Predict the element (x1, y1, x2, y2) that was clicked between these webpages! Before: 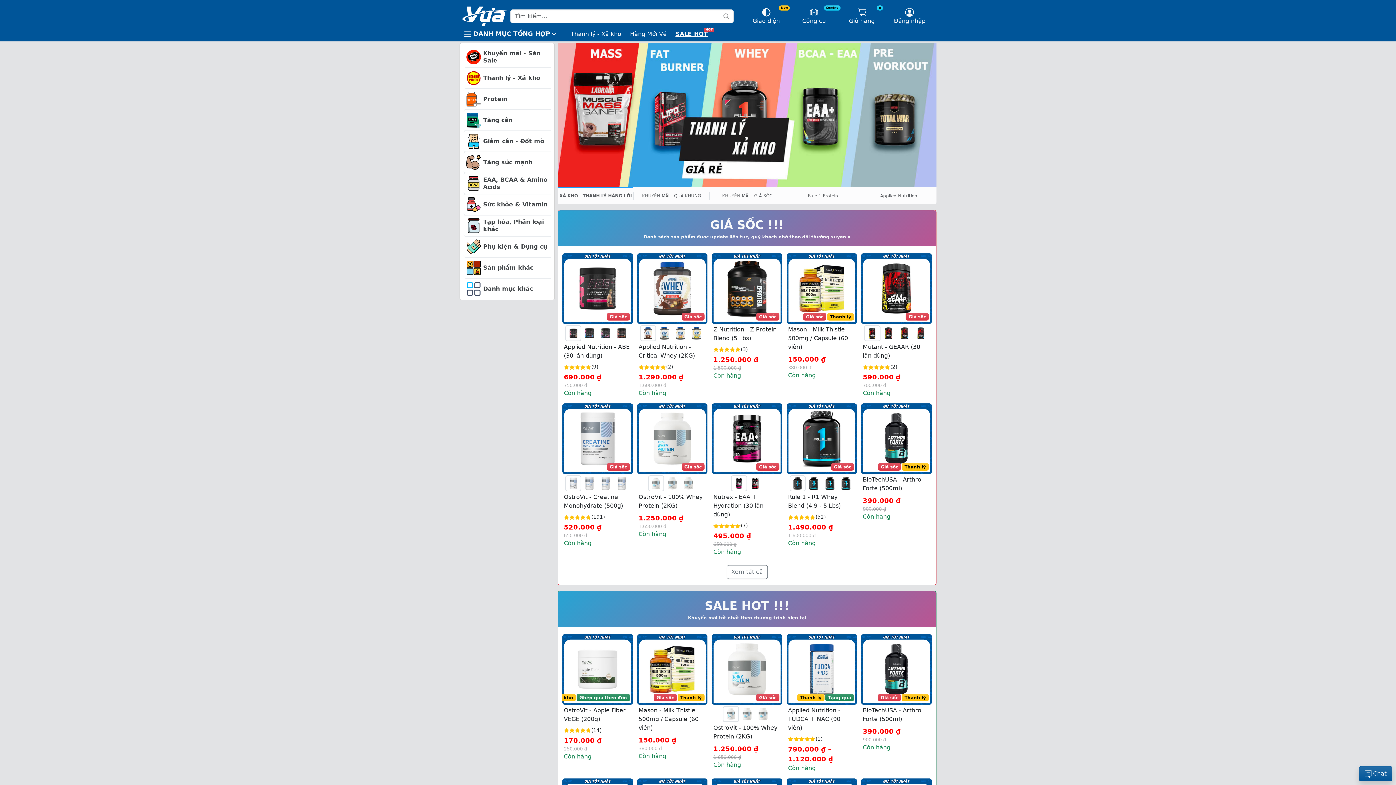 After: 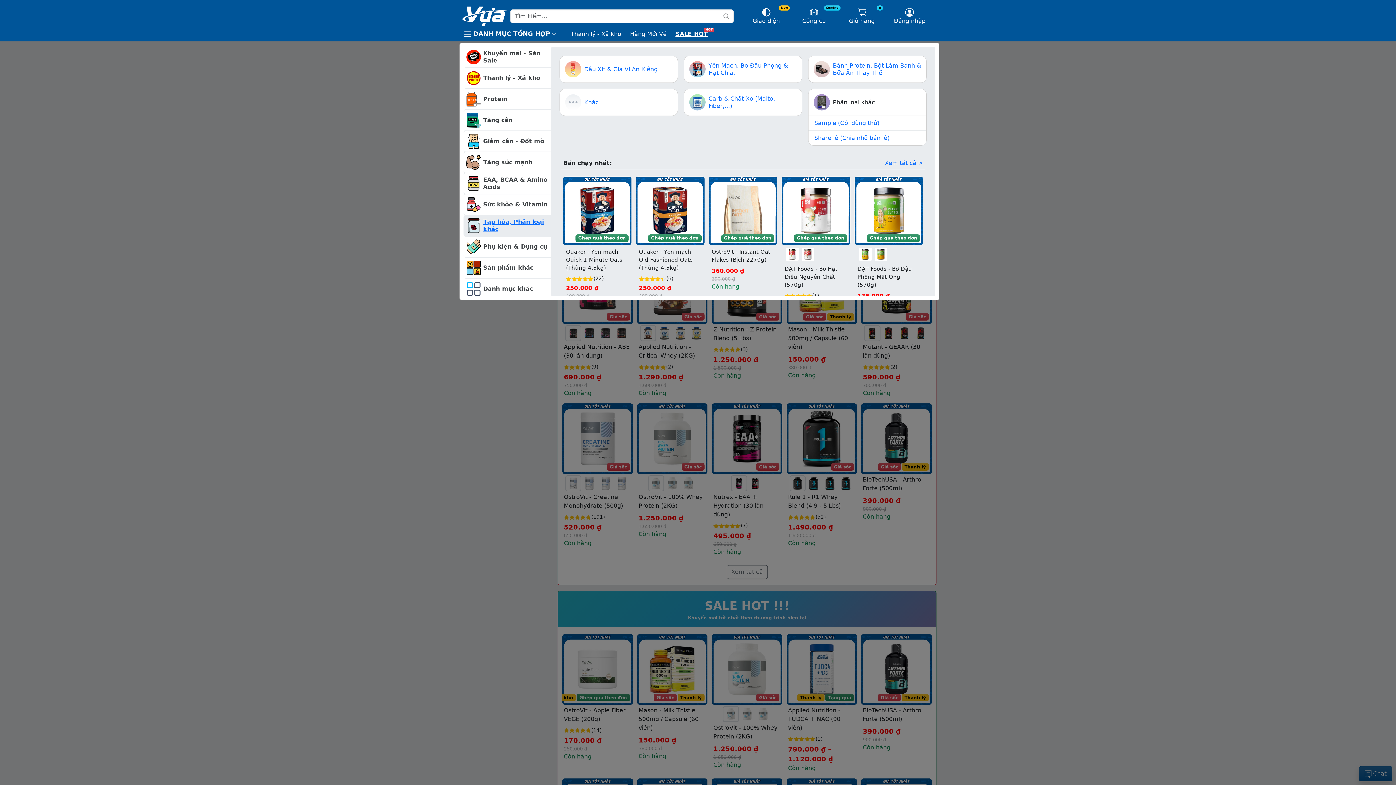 Action: label: Tạp hóa, Phân loại khác bbox: (463, 215, 550, 236)